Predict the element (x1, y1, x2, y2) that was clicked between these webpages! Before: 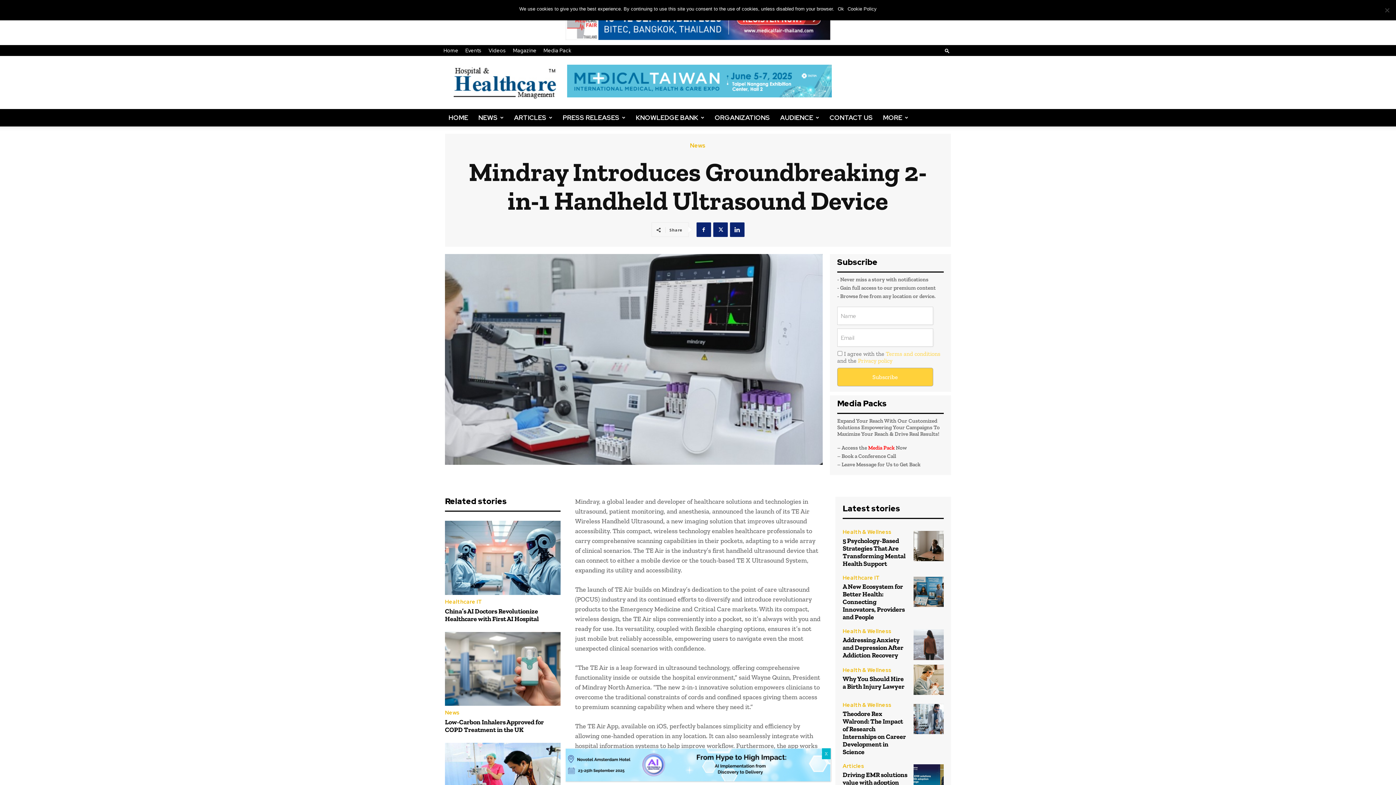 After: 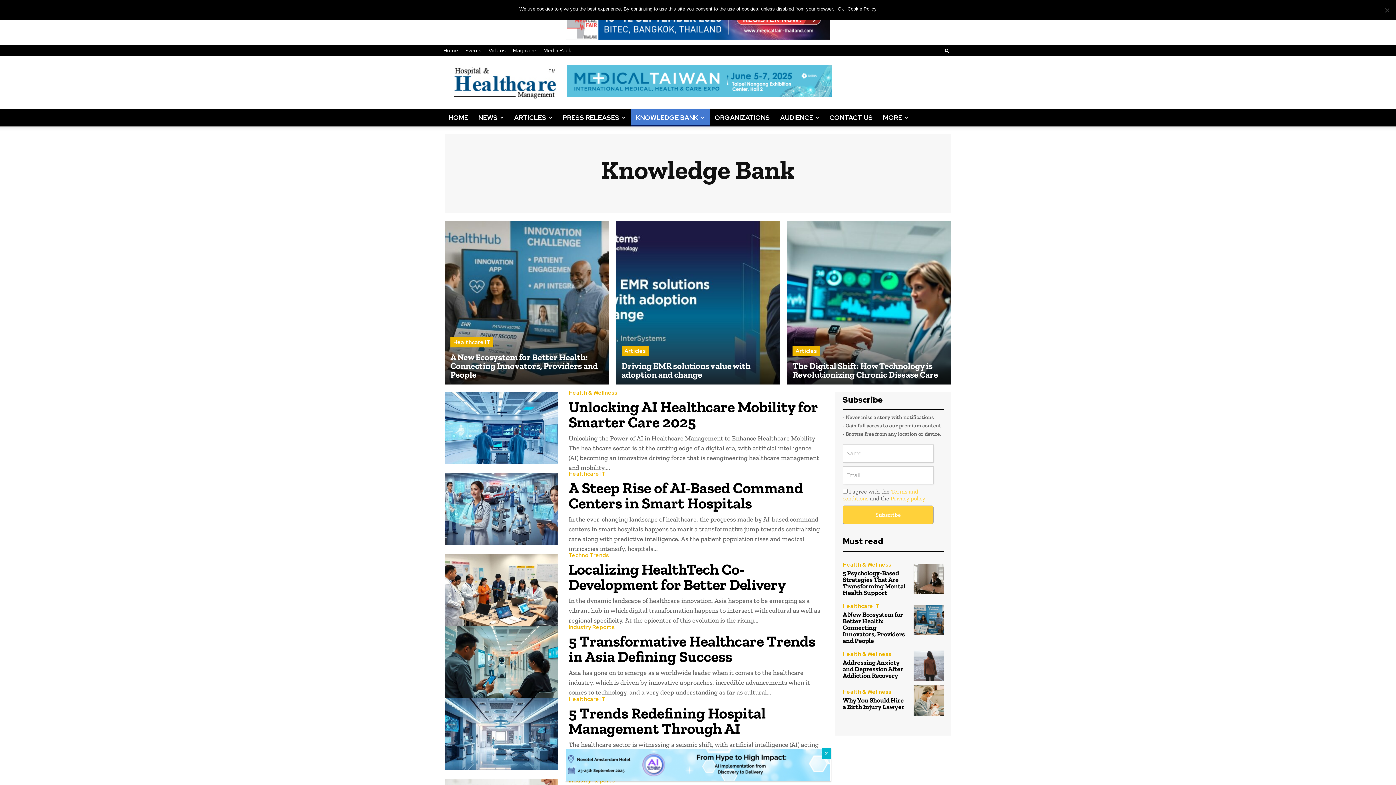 Action: label: KNOWLEDGE BANK bbox: (630, 109, 709, 126)